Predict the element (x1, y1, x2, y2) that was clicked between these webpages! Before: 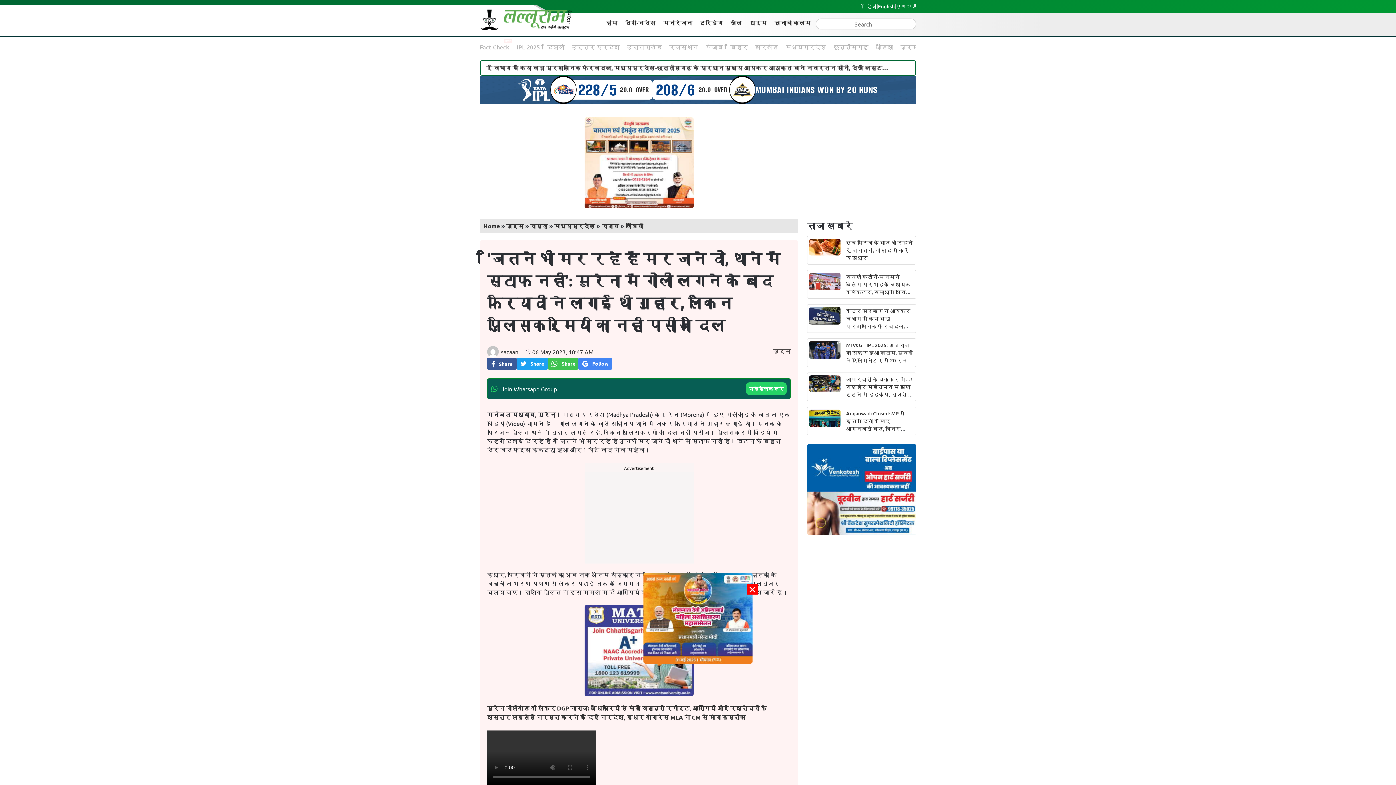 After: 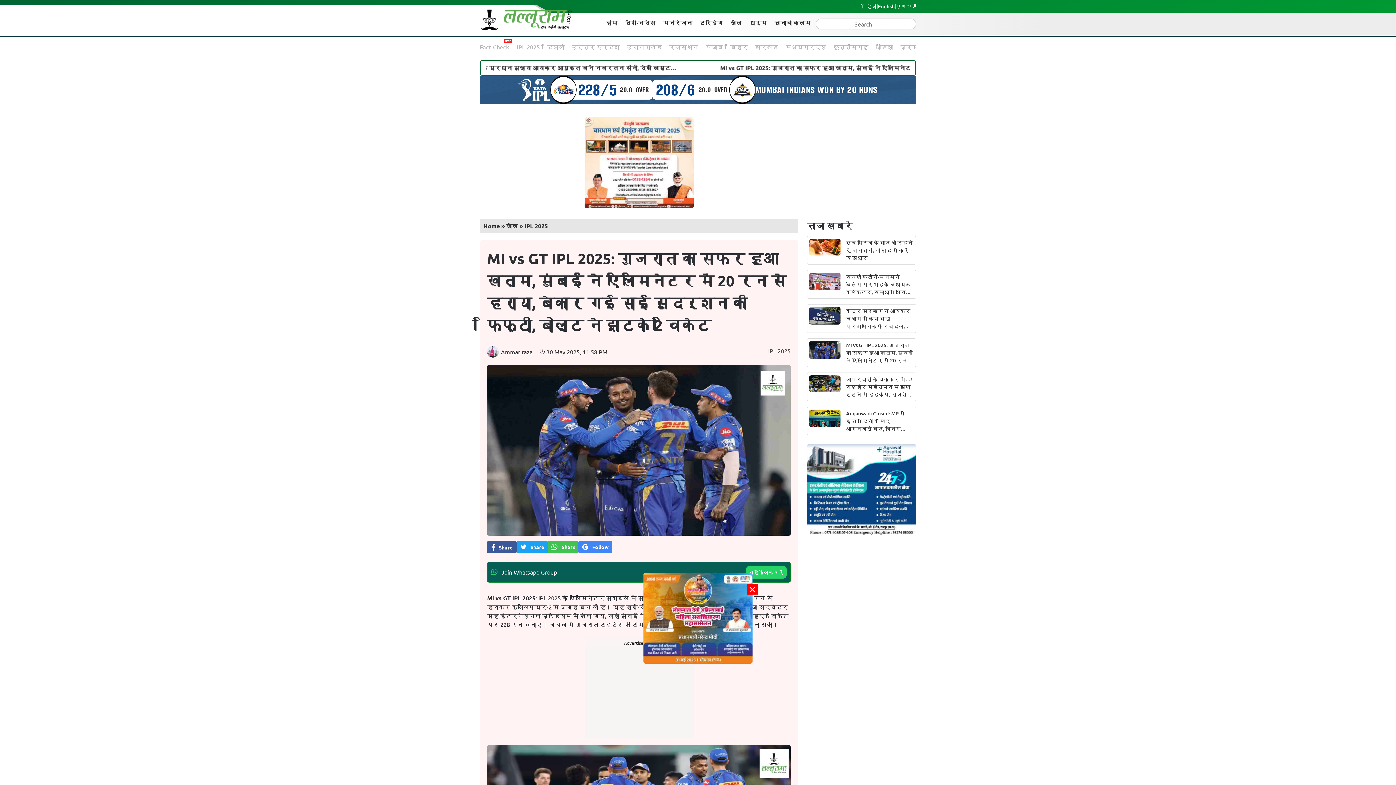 Action: bbox: (809, 345, 840, 362)